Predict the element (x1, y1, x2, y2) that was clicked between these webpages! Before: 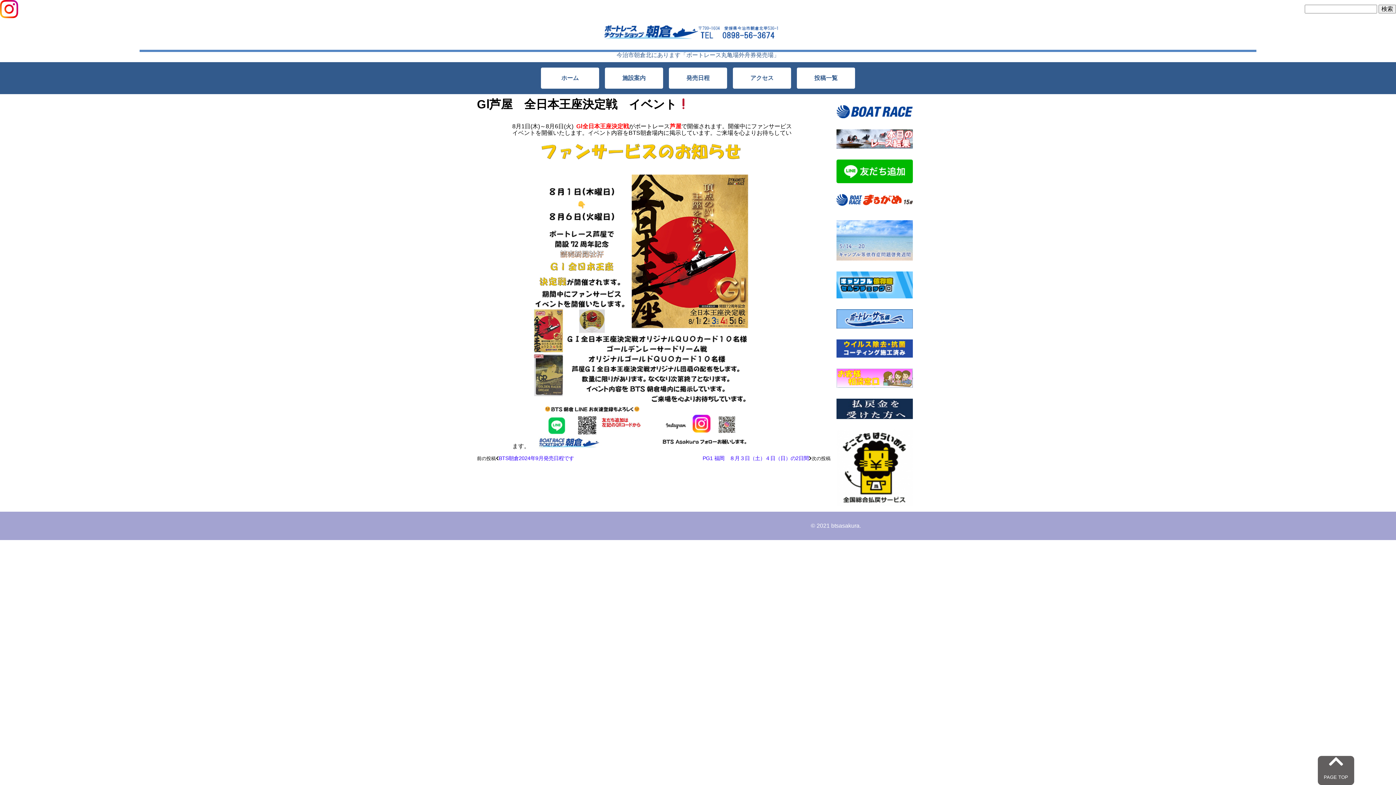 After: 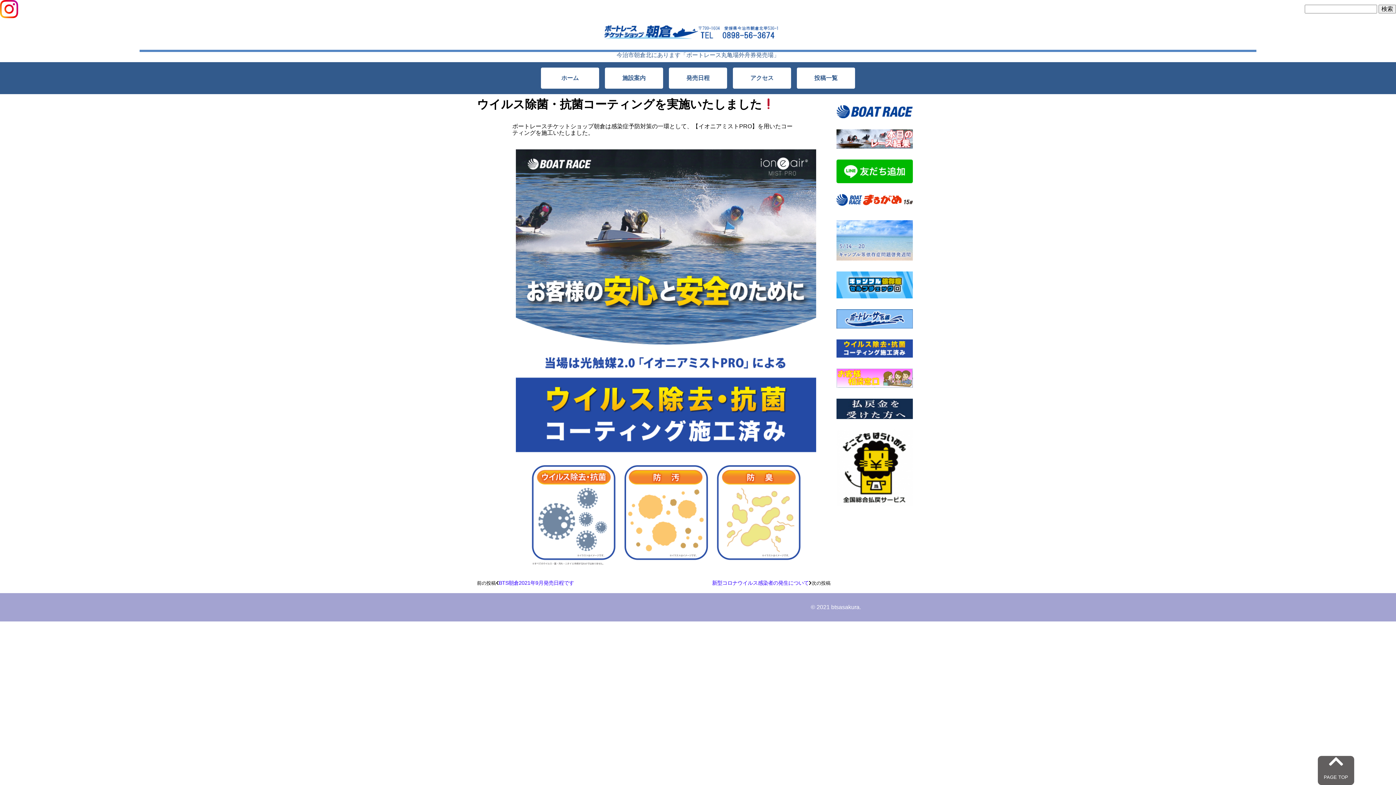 Action: bbox: (836, 351, 913, 357)